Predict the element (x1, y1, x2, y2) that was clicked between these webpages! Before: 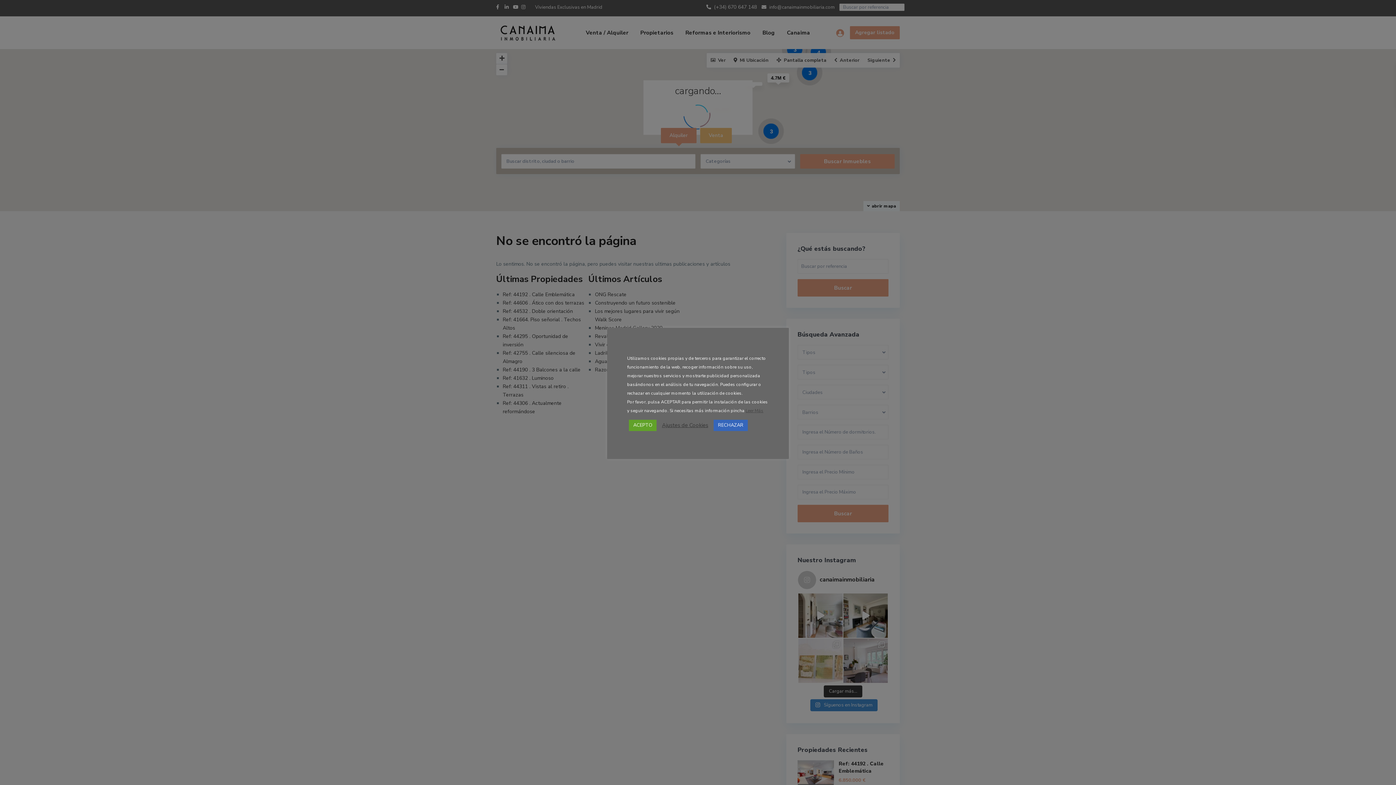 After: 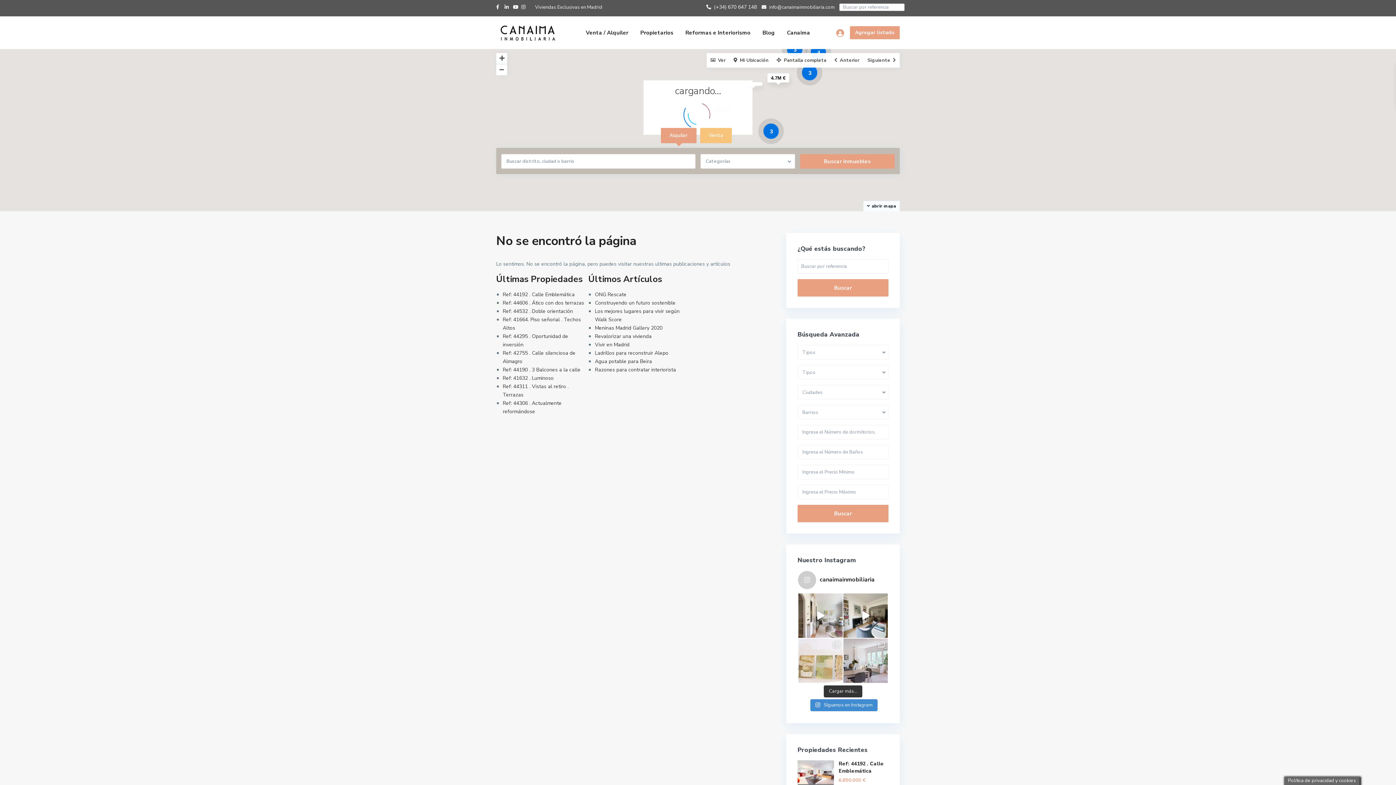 Action: label: RECHAZAR bbox: (713, 419, 748, 431)